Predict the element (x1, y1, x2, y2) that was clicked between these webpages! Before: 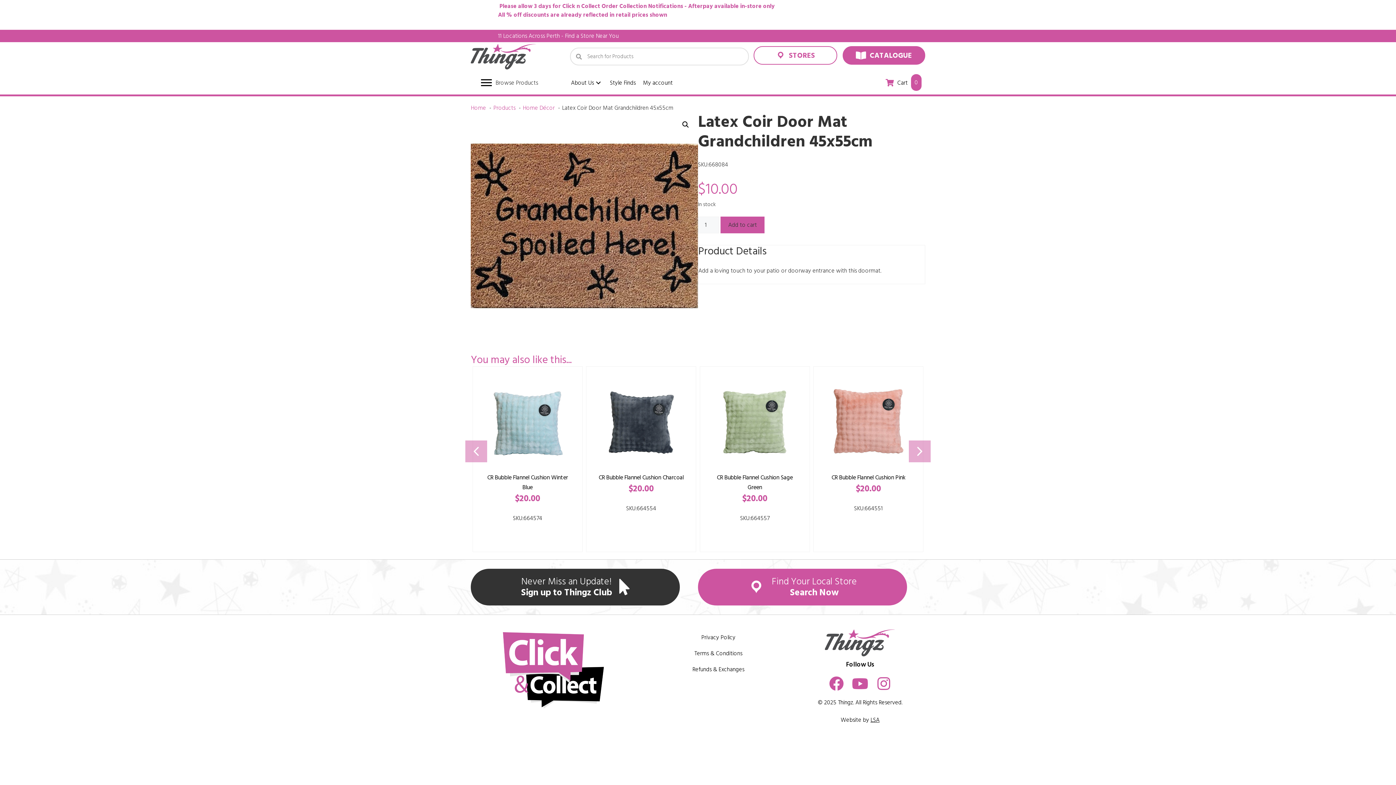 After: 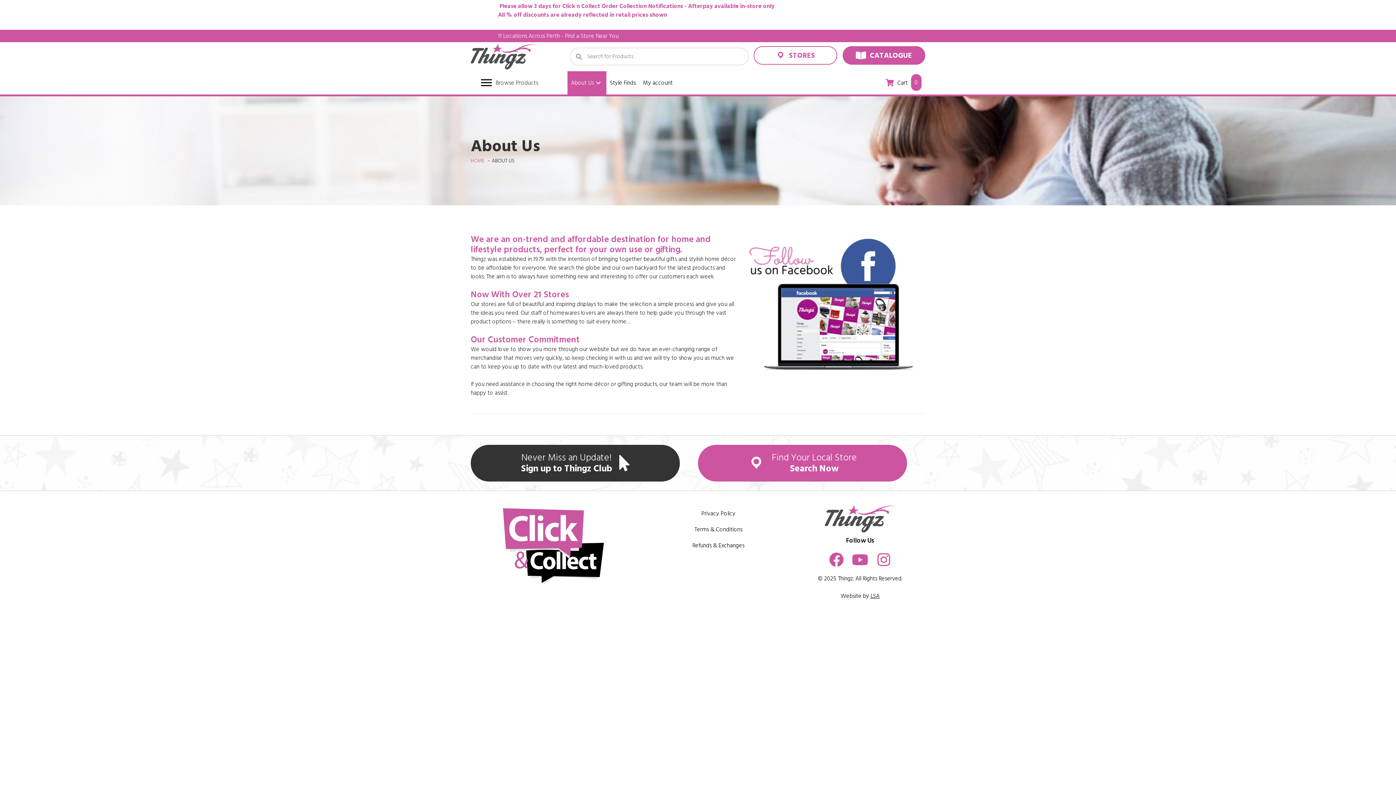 Action: label: About Us bbox: (567, 71, 606, 94)